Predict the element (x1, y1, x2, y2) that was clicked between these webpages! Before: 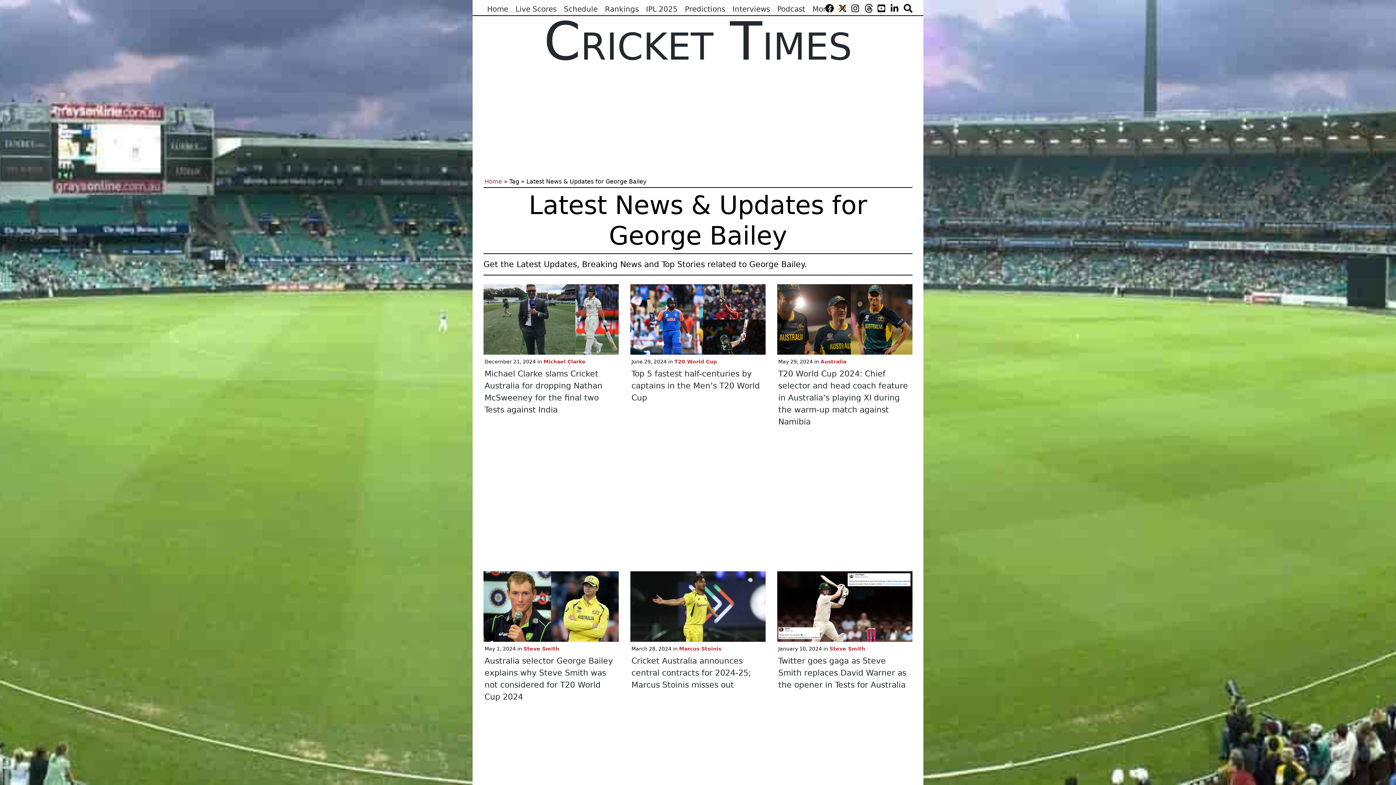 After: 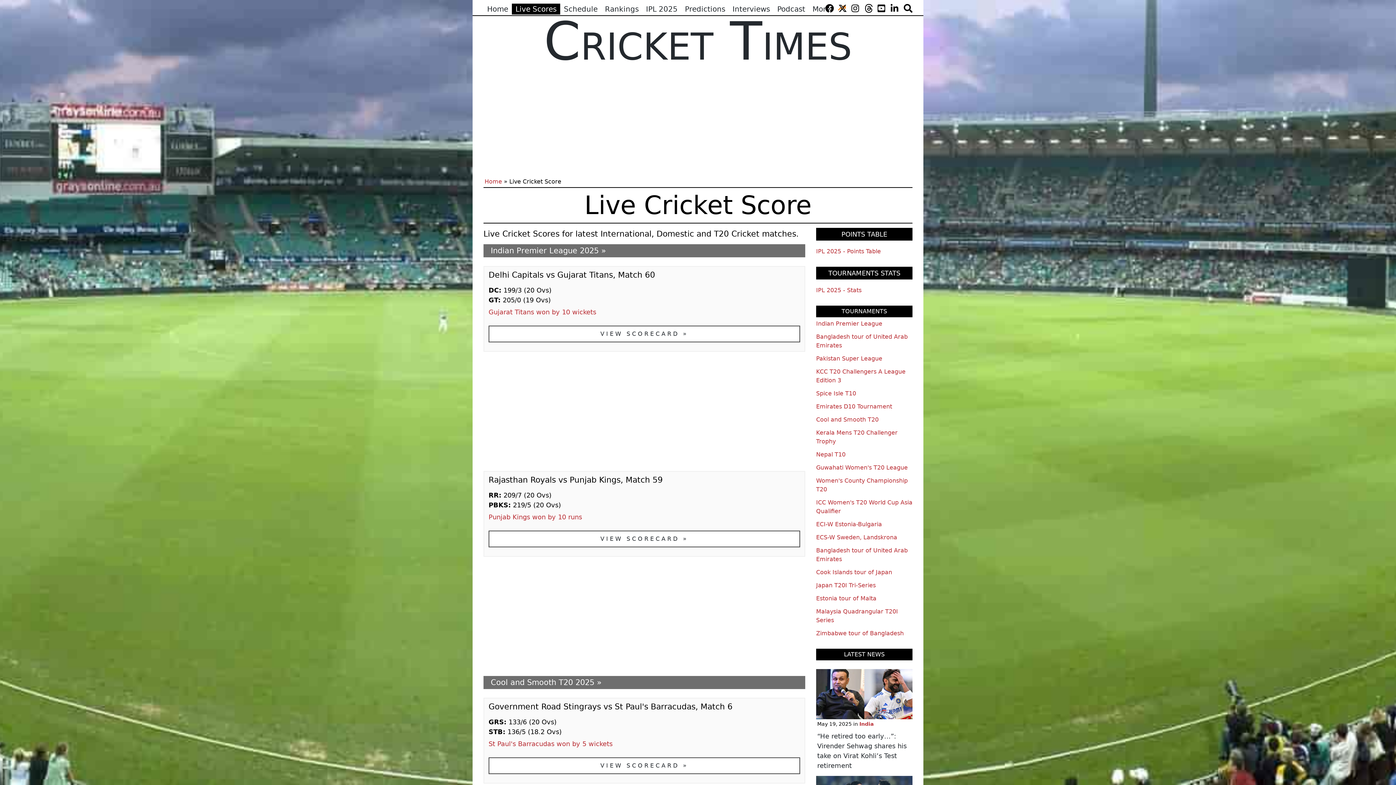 Action: bbox: (512, 3, 560, 14) label: Live Scores